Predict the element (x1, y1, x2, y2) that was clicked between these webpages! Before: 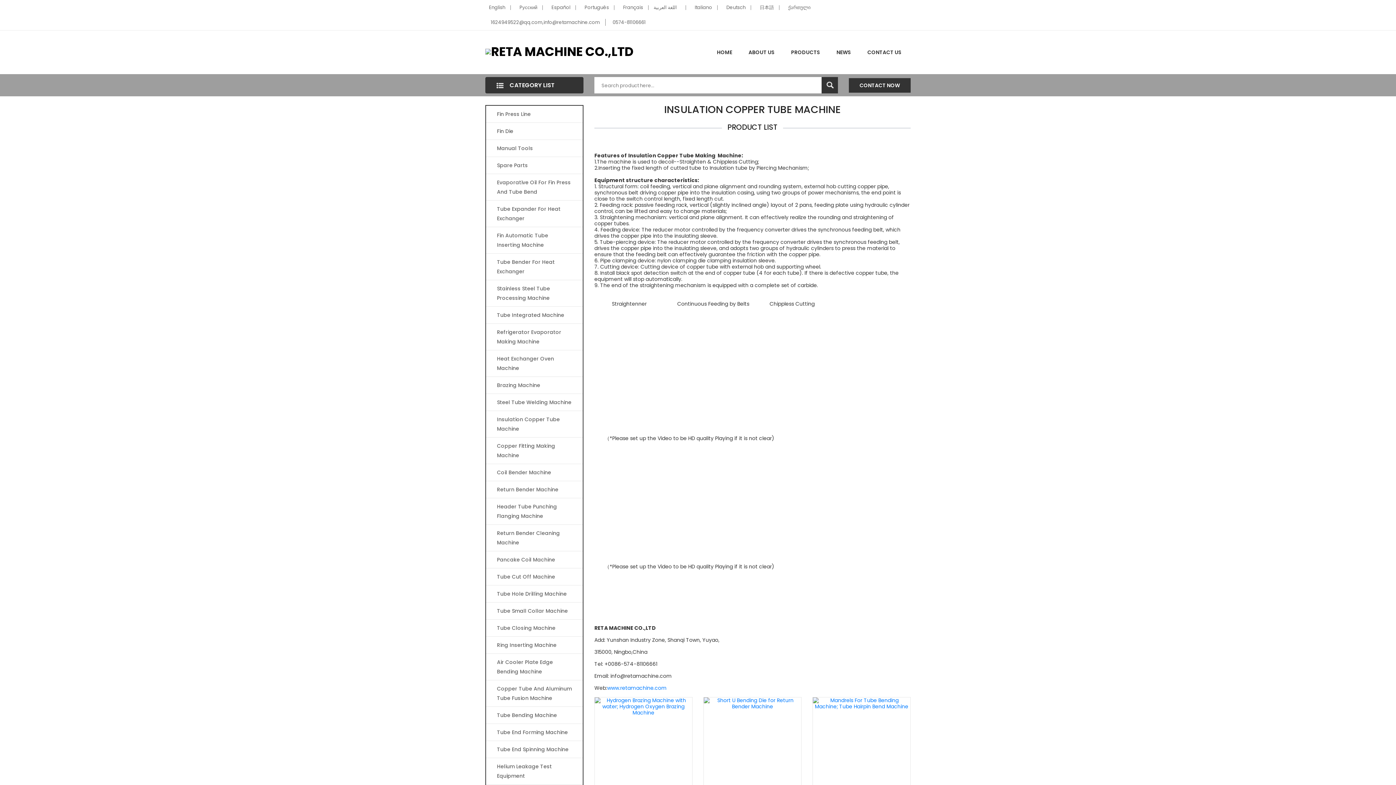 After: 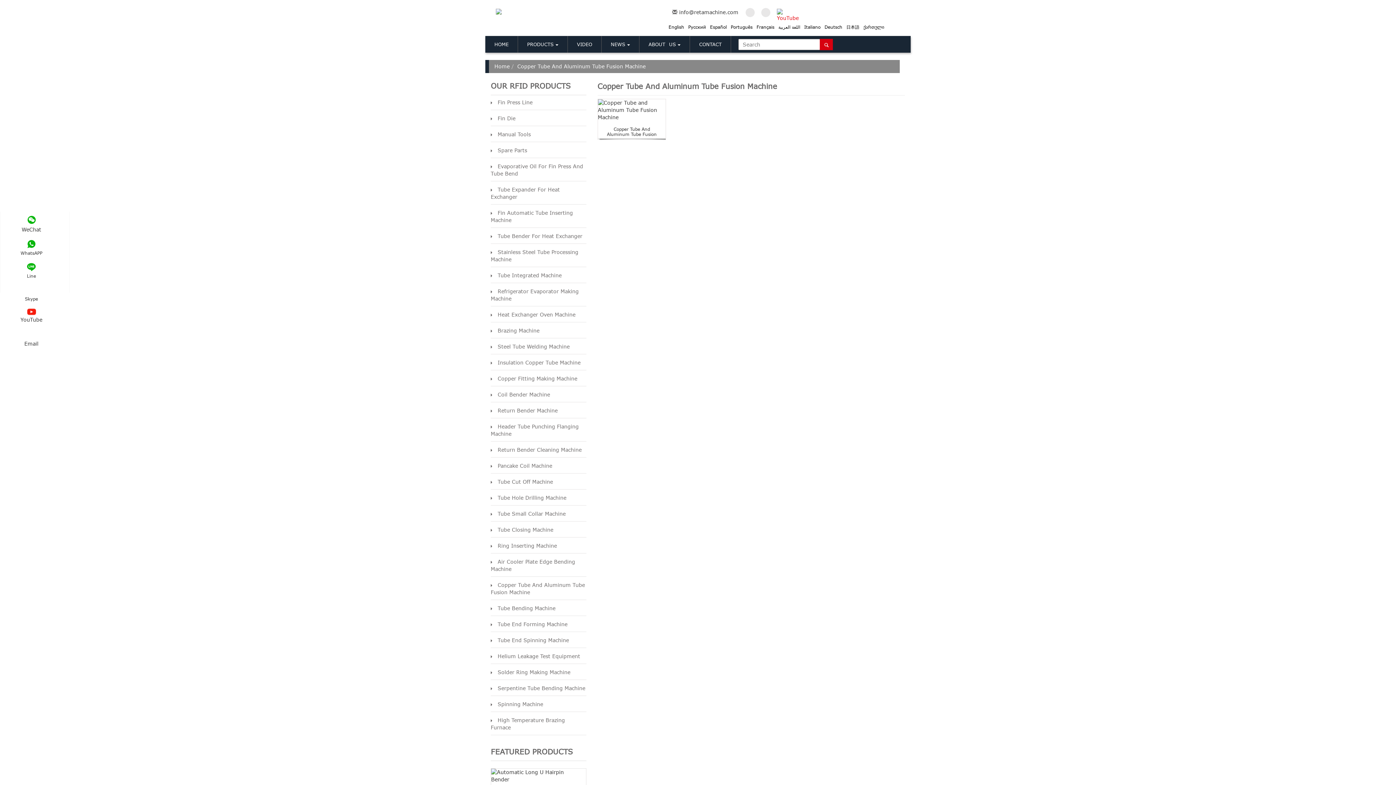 Action: label: Copper Tube And Aluminum Tube Fusion Machine bbox: (486, 680, 582, 707)